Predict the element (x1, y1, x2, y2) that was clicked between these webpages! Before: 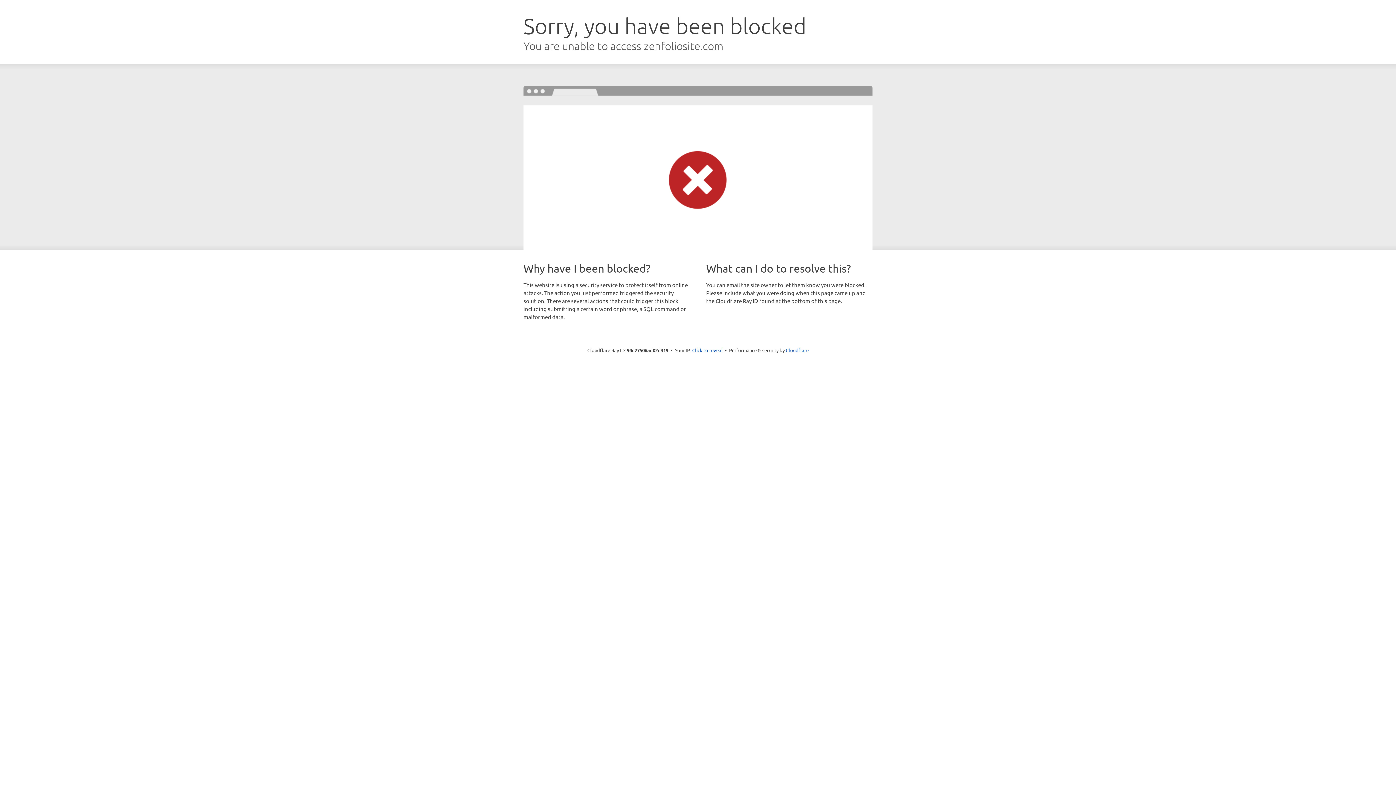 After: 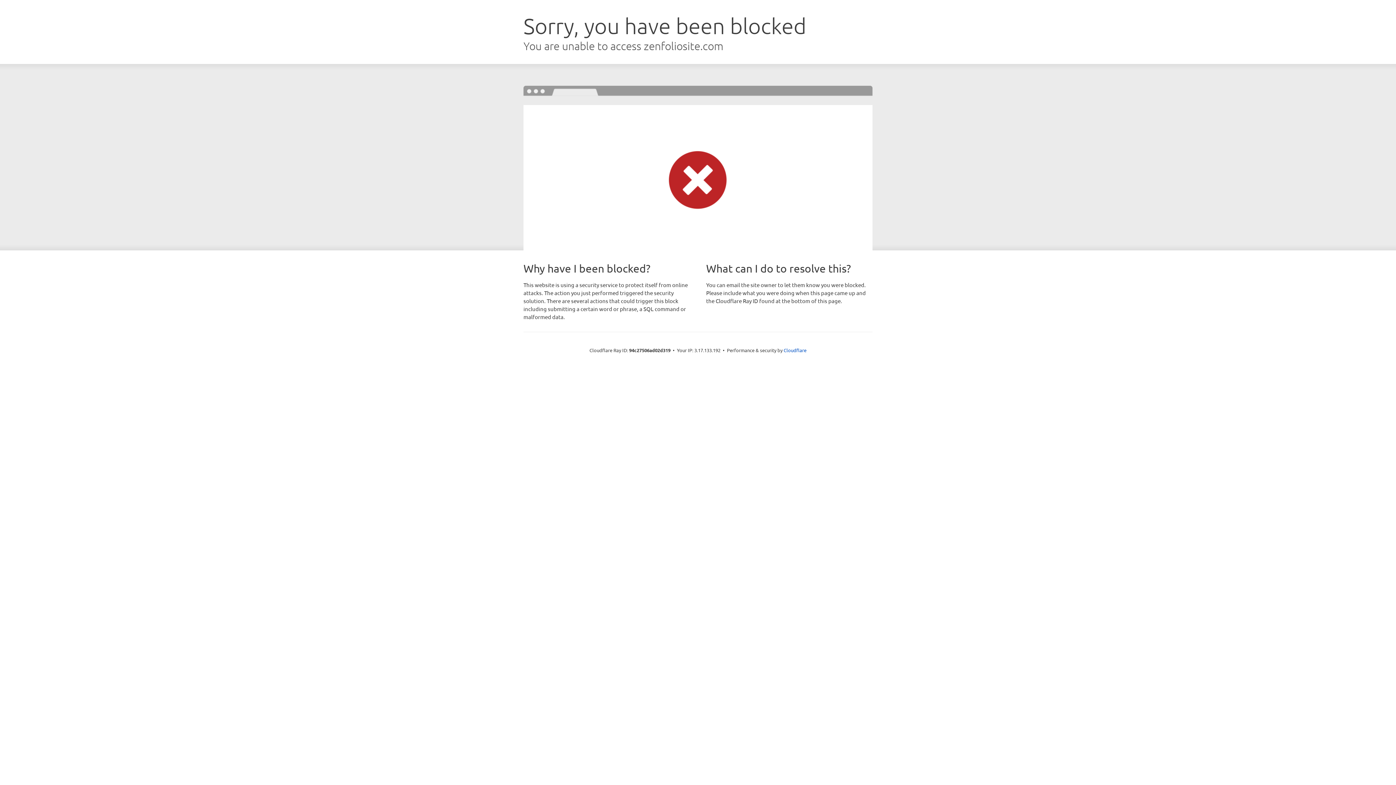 Action: label: Click to reveal bbox: (692, 346, 722, 353)